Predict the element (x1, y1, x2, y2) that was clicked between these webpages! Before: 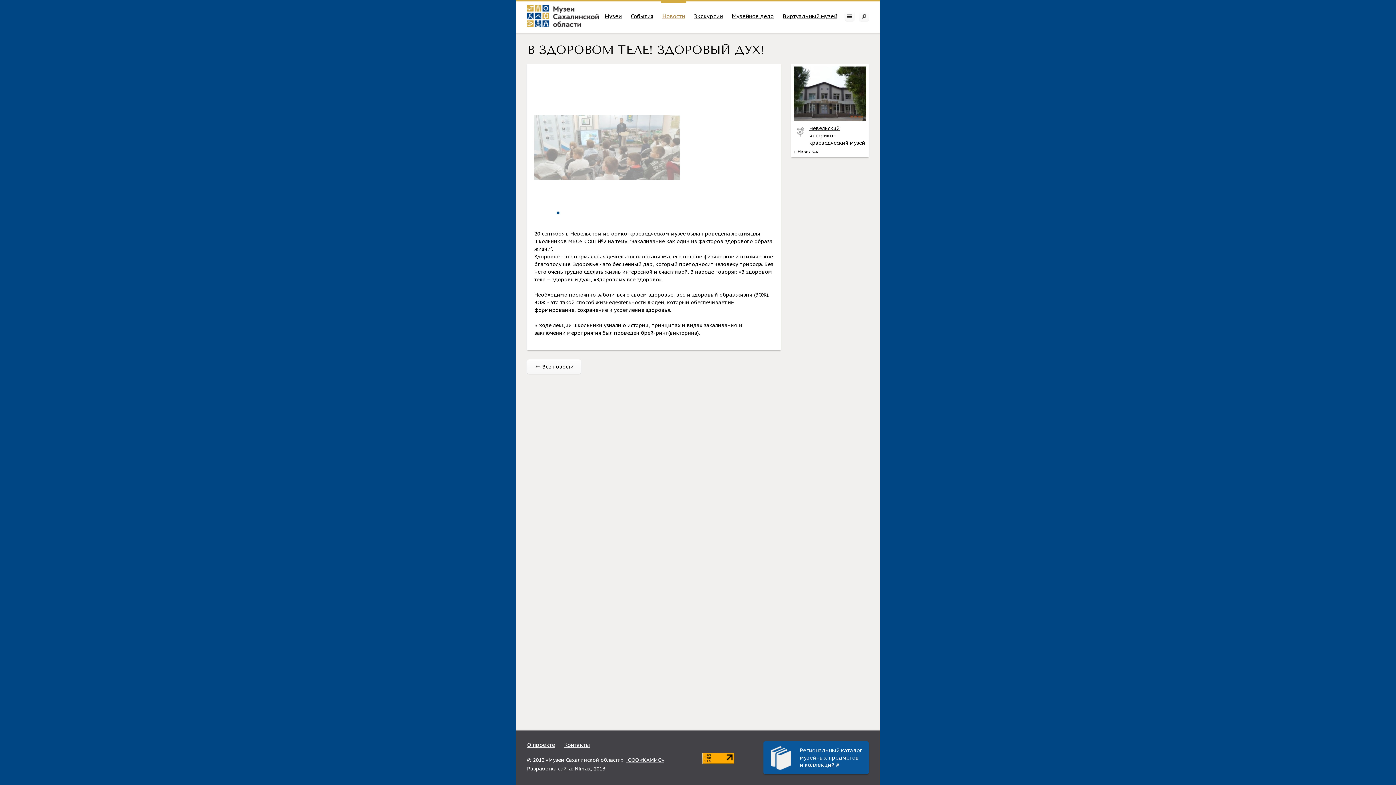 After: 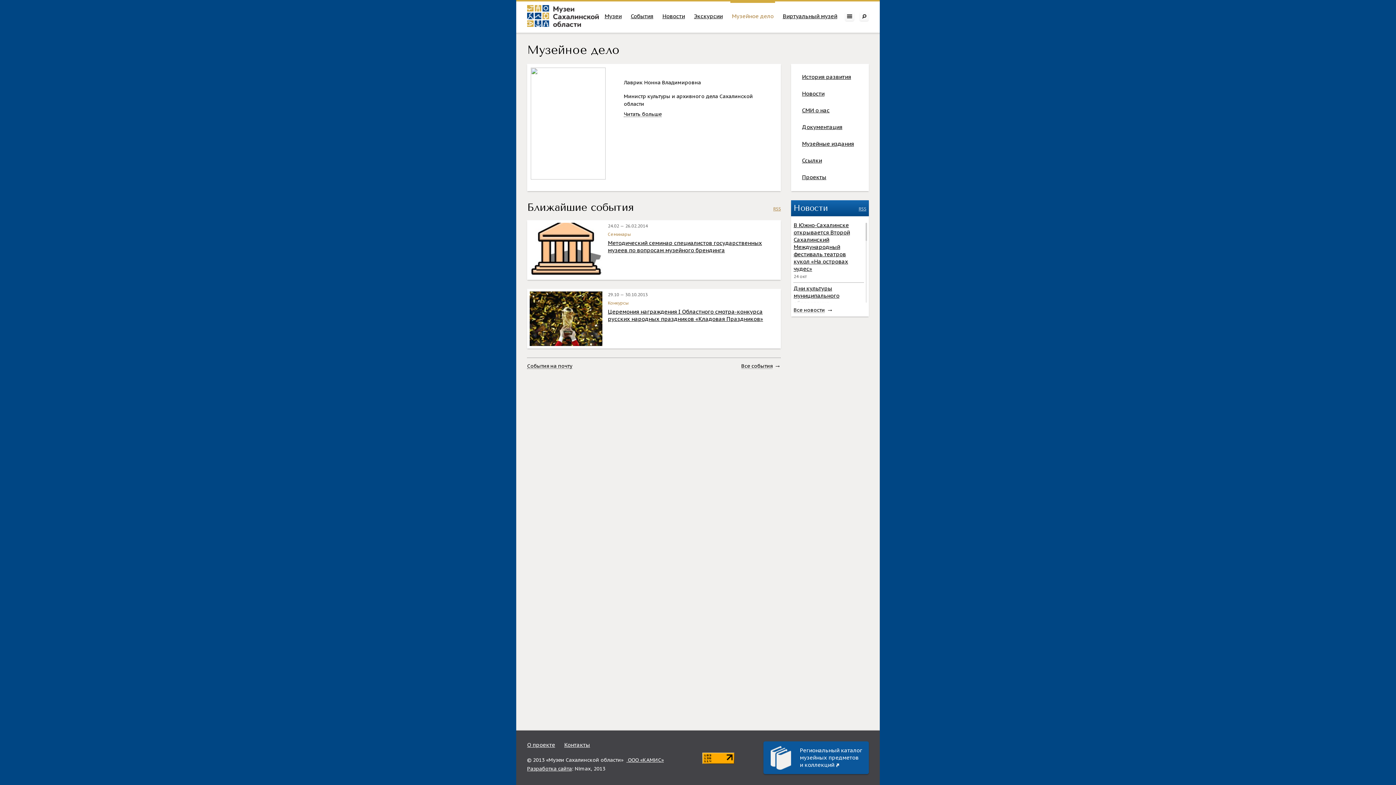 Action: bbox: (730, 1, 775, 32) label: Музейное дело